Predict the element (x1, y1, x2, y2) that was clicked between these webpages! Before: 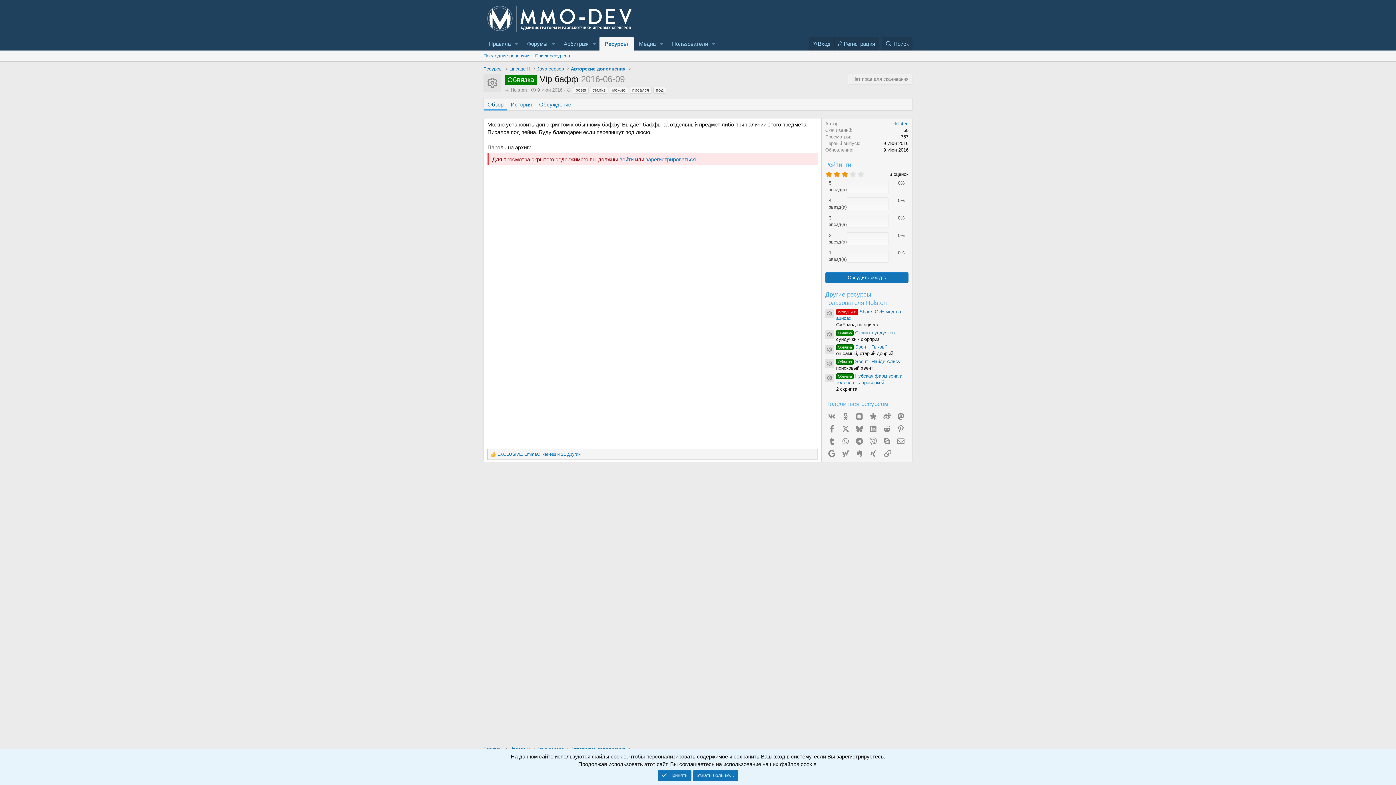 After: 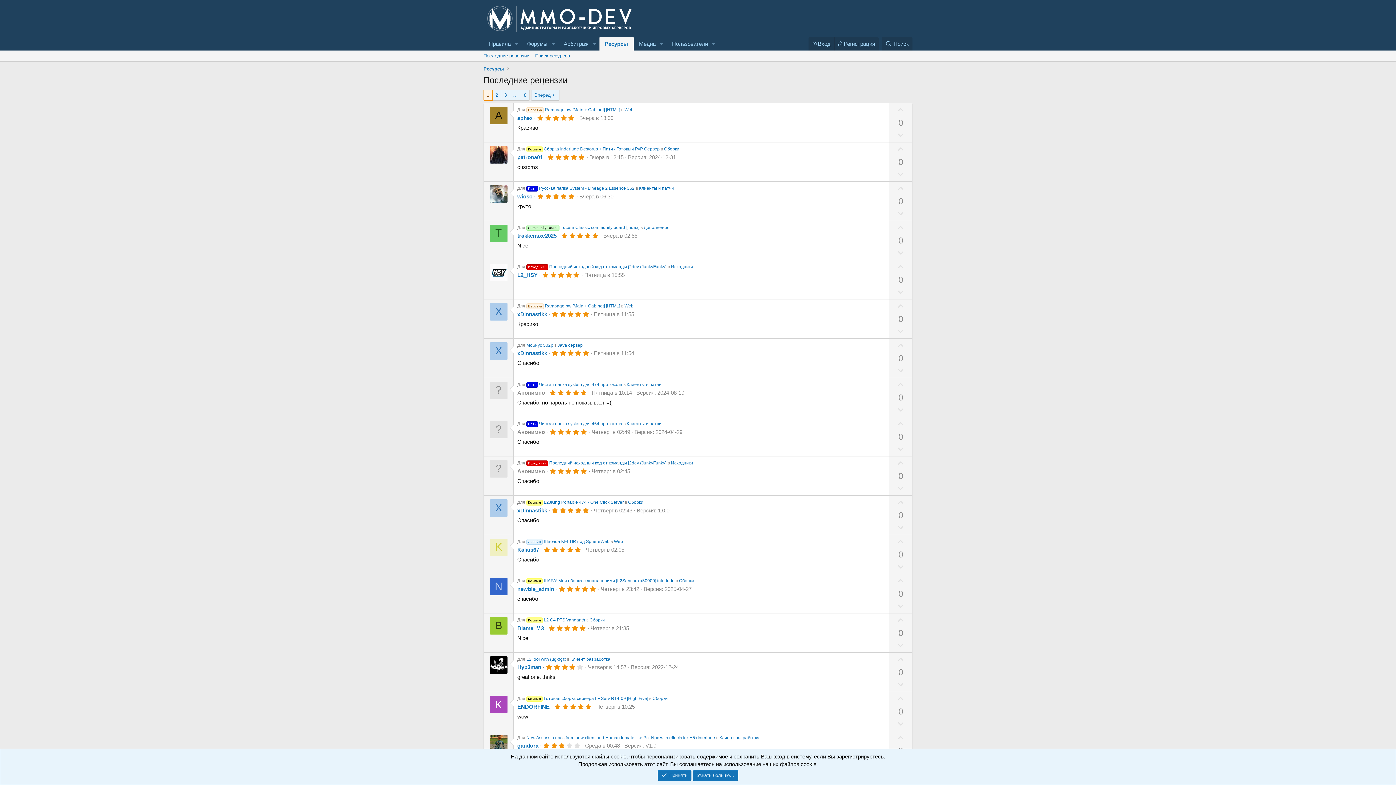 Action: bbox: (480, 50, 532, 61) label: Последние рецензии